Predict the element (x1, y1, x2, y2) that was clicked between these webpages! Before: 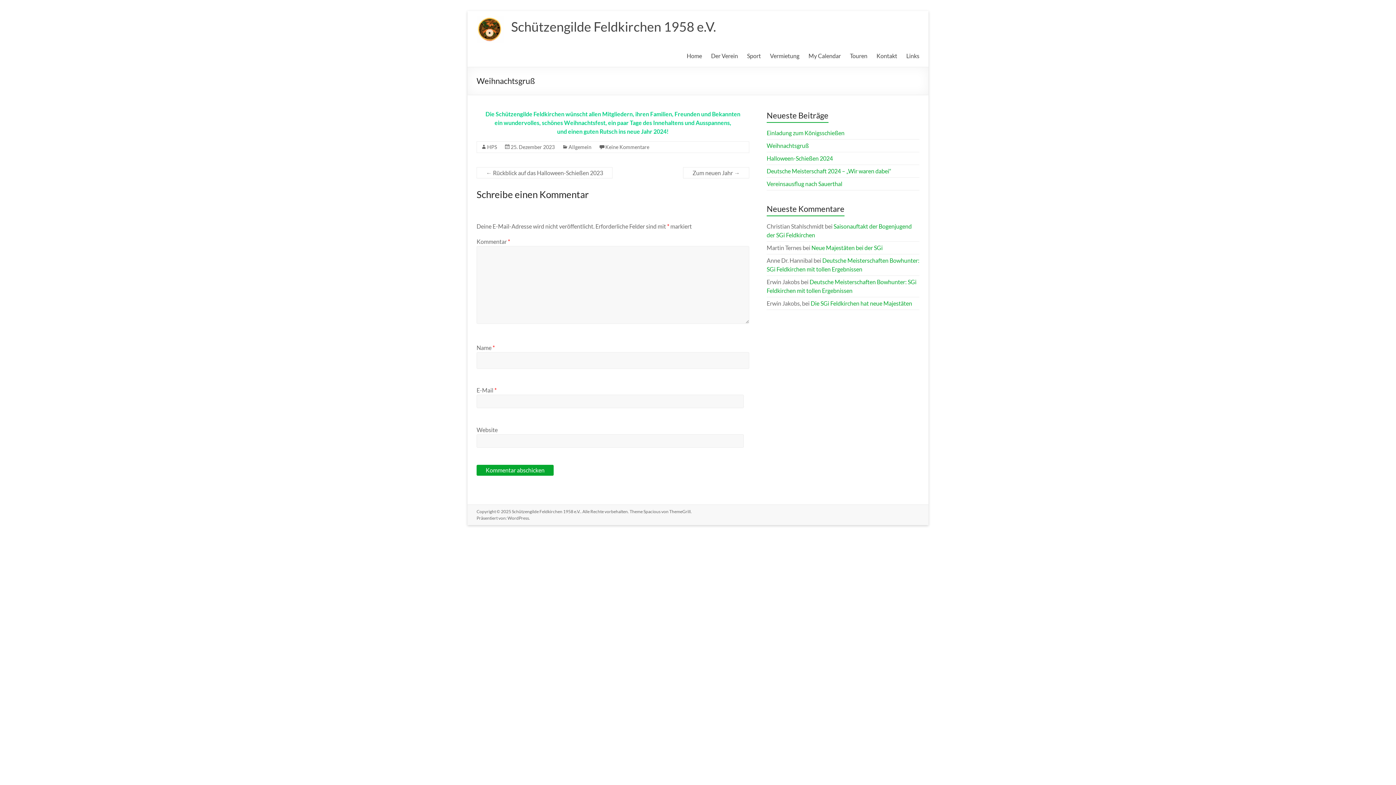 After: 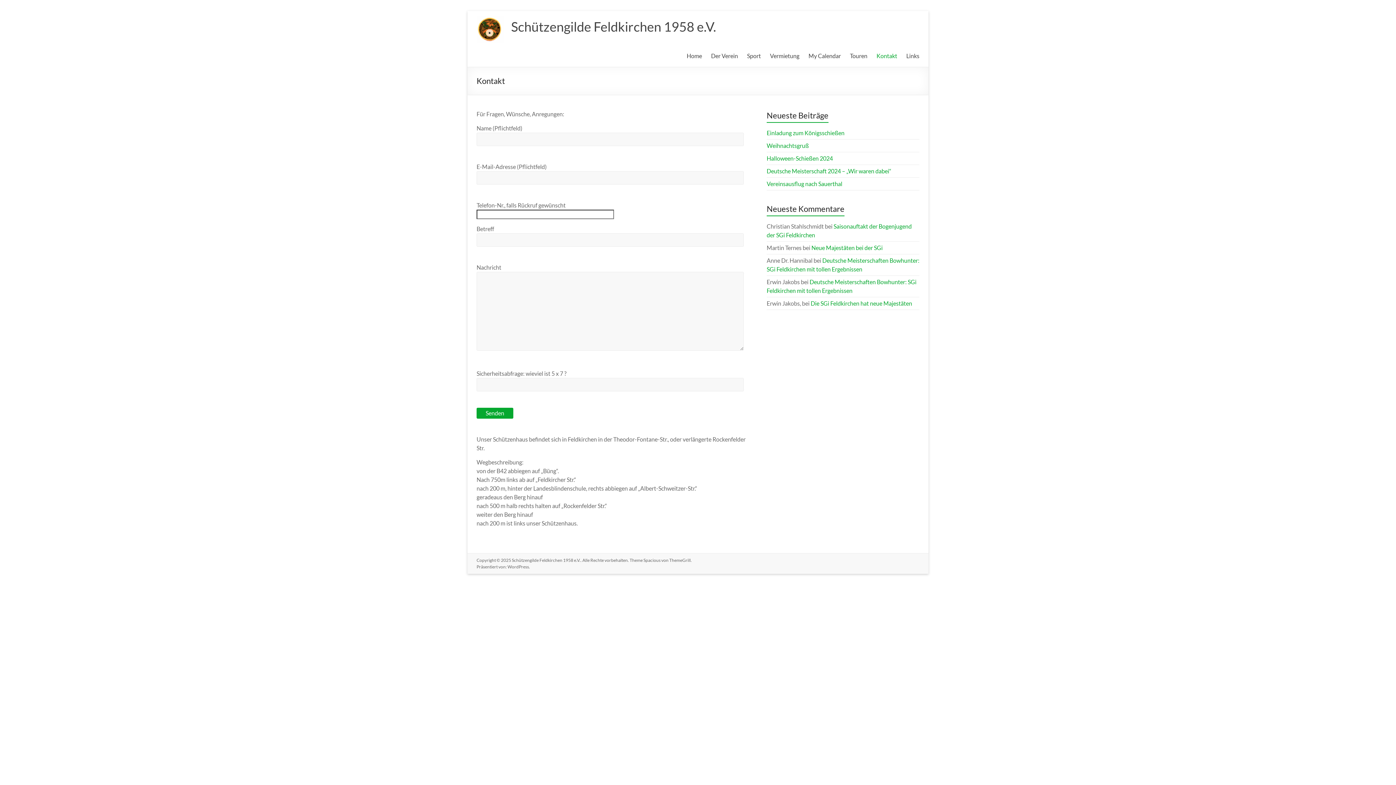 Action: label: Kontakt bbox: (876, 50, 897, 61)